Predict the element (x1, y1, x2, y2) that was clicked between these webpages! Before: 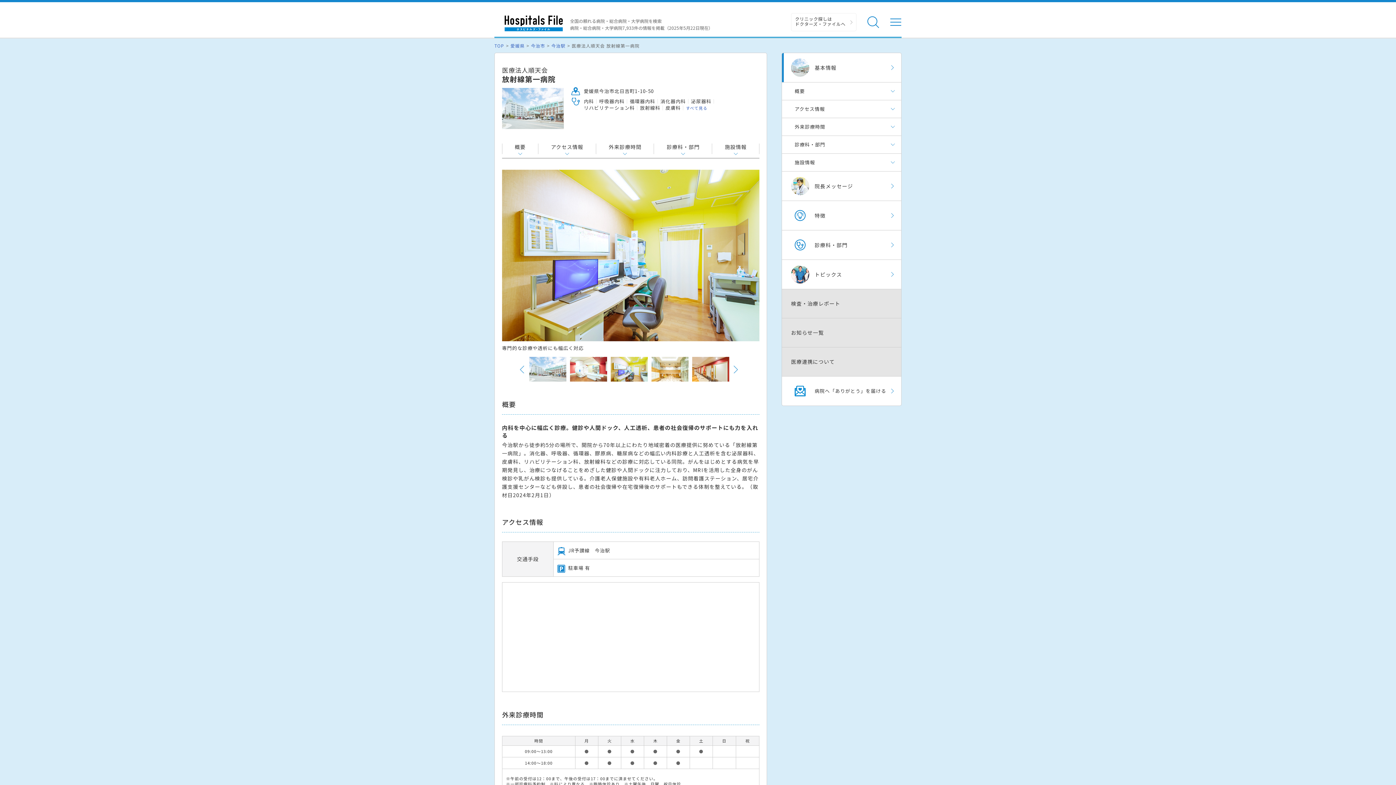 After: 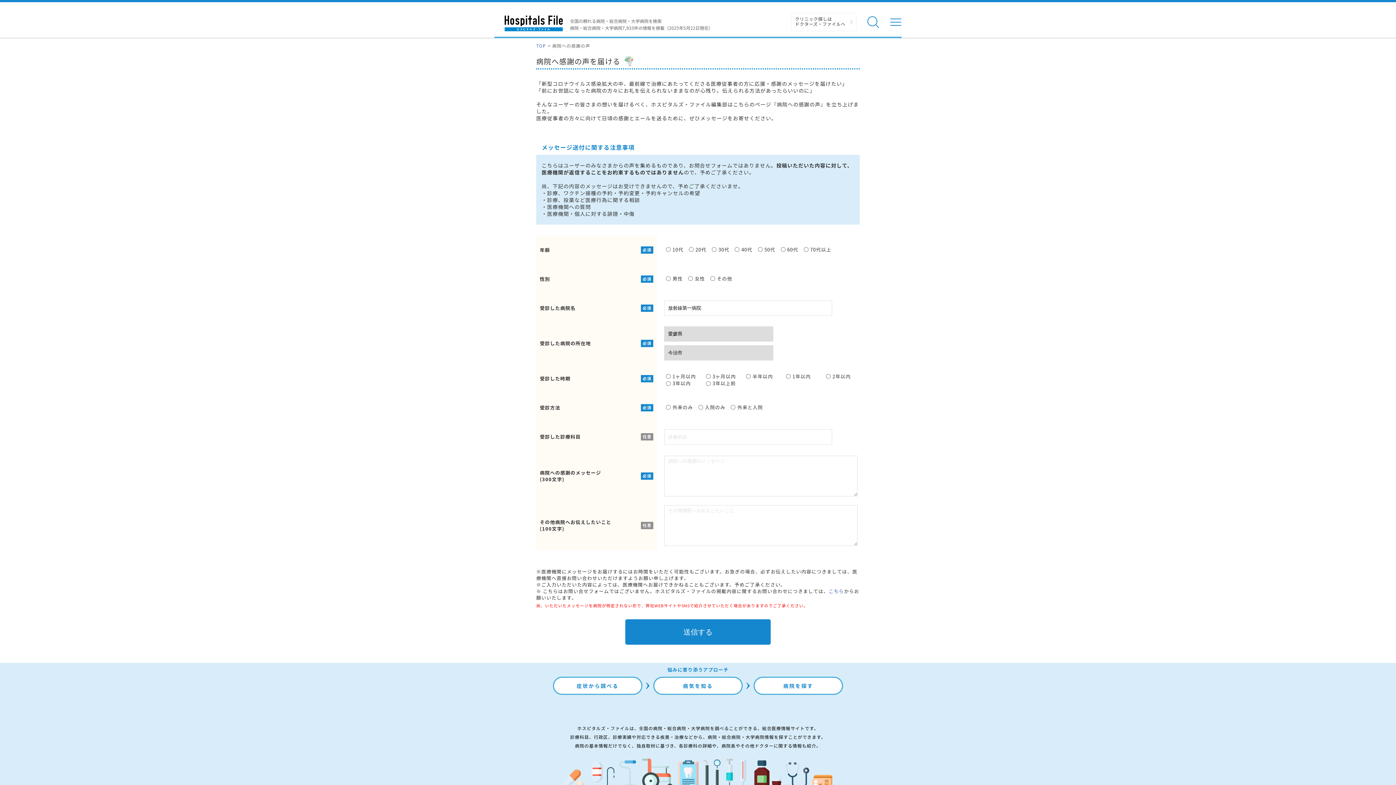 Action: label: 病院へ「ありがとう」を届ける bbox: (782, 376, 901, 405)